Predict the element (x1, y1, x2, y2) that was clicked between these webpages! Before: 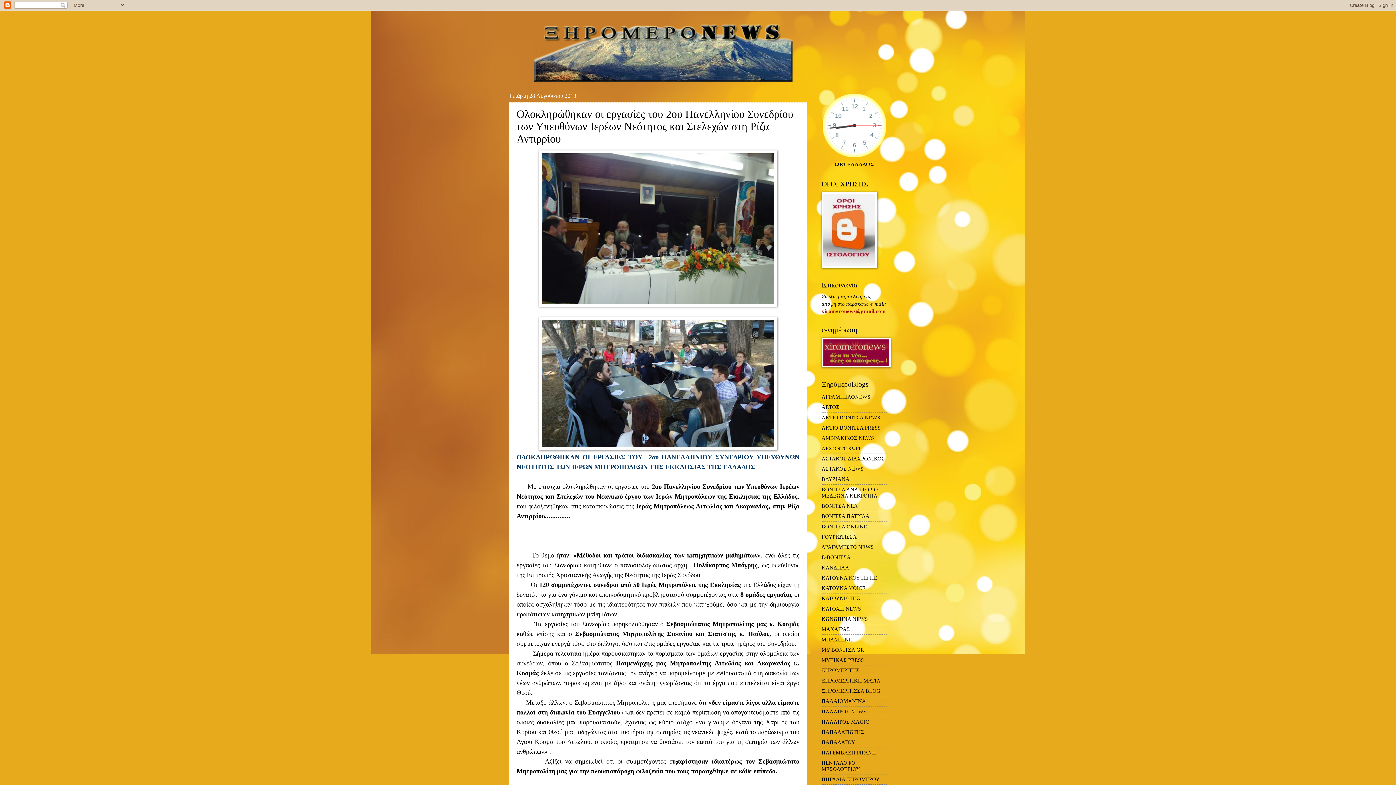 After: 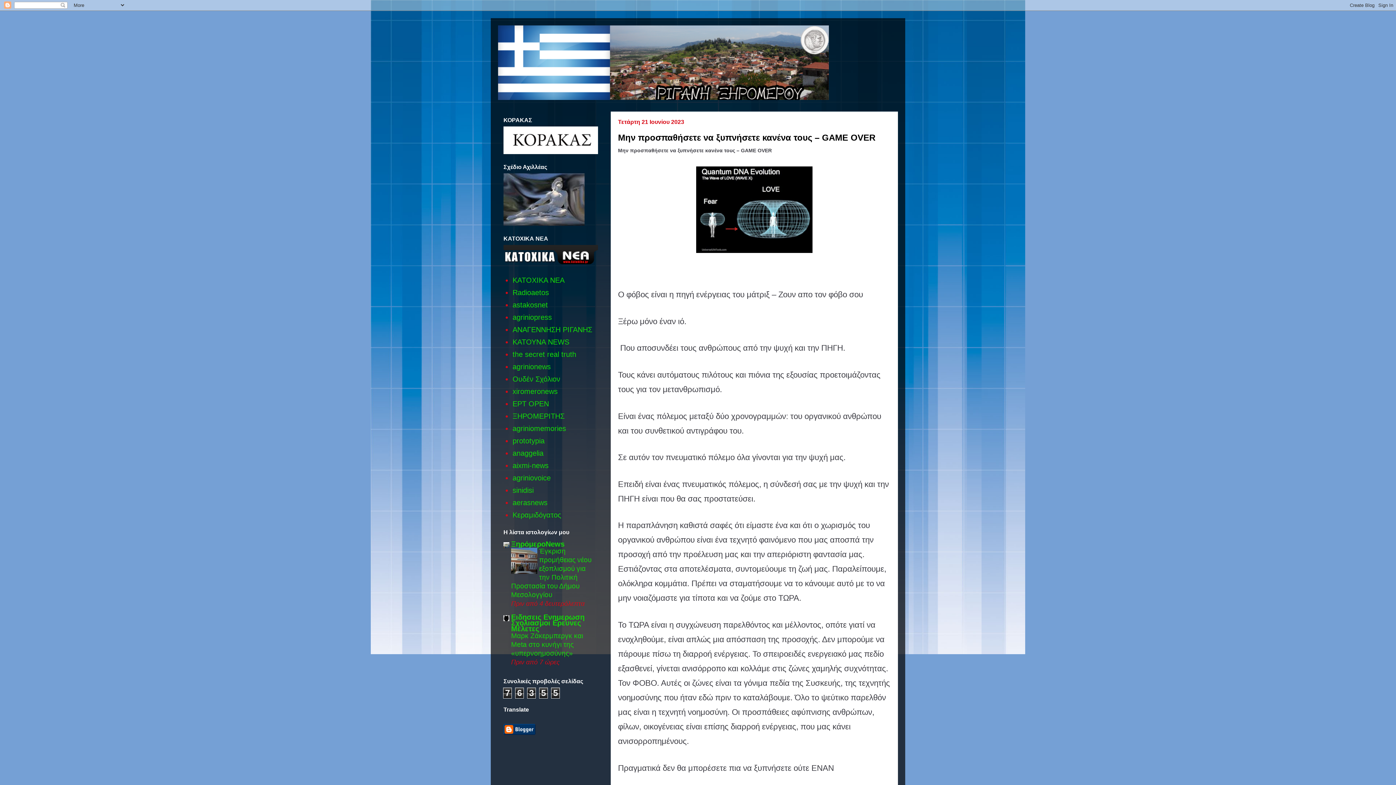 Action: bbox: (821, 750, 876, 755) label: ΠΑΡΕΜΒΑΣΗ ΡΙΓΑΝΗ